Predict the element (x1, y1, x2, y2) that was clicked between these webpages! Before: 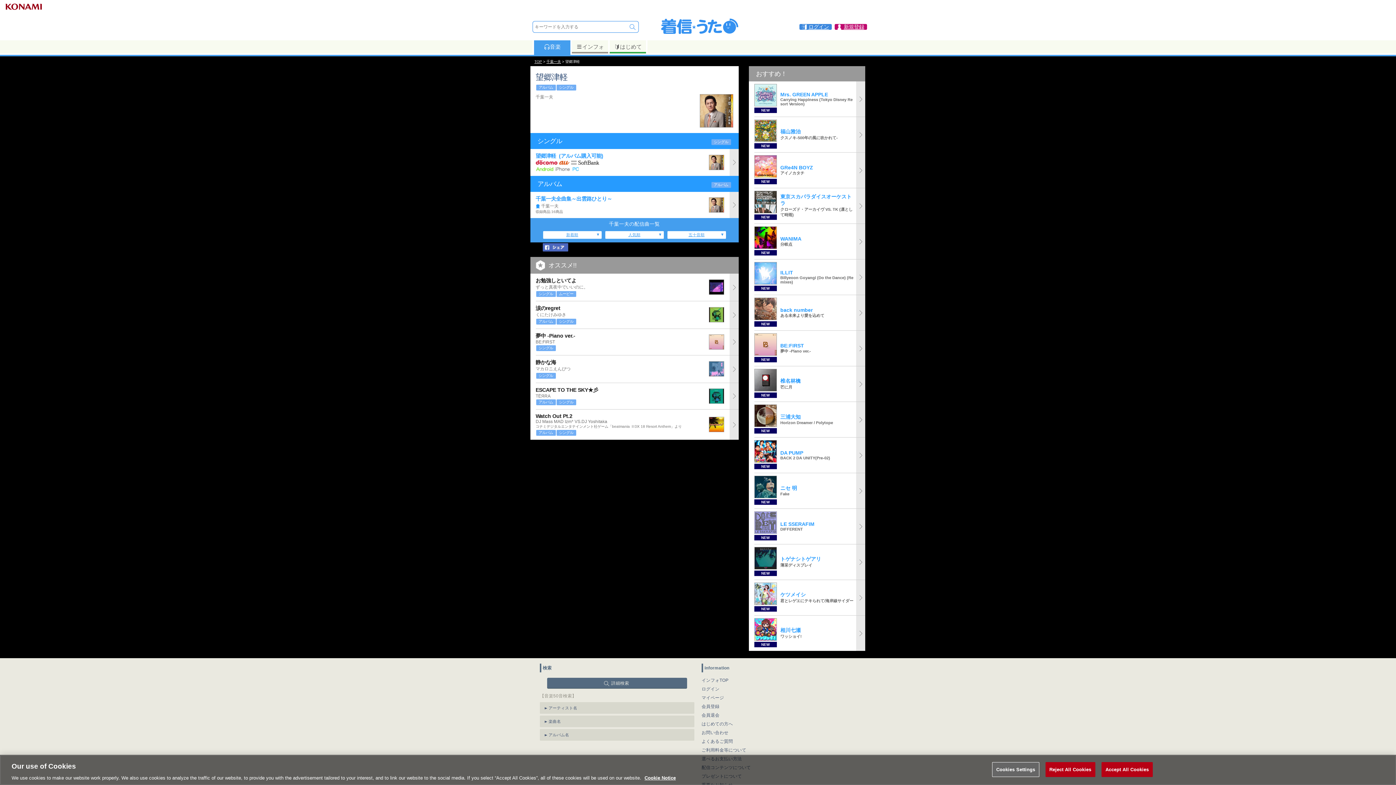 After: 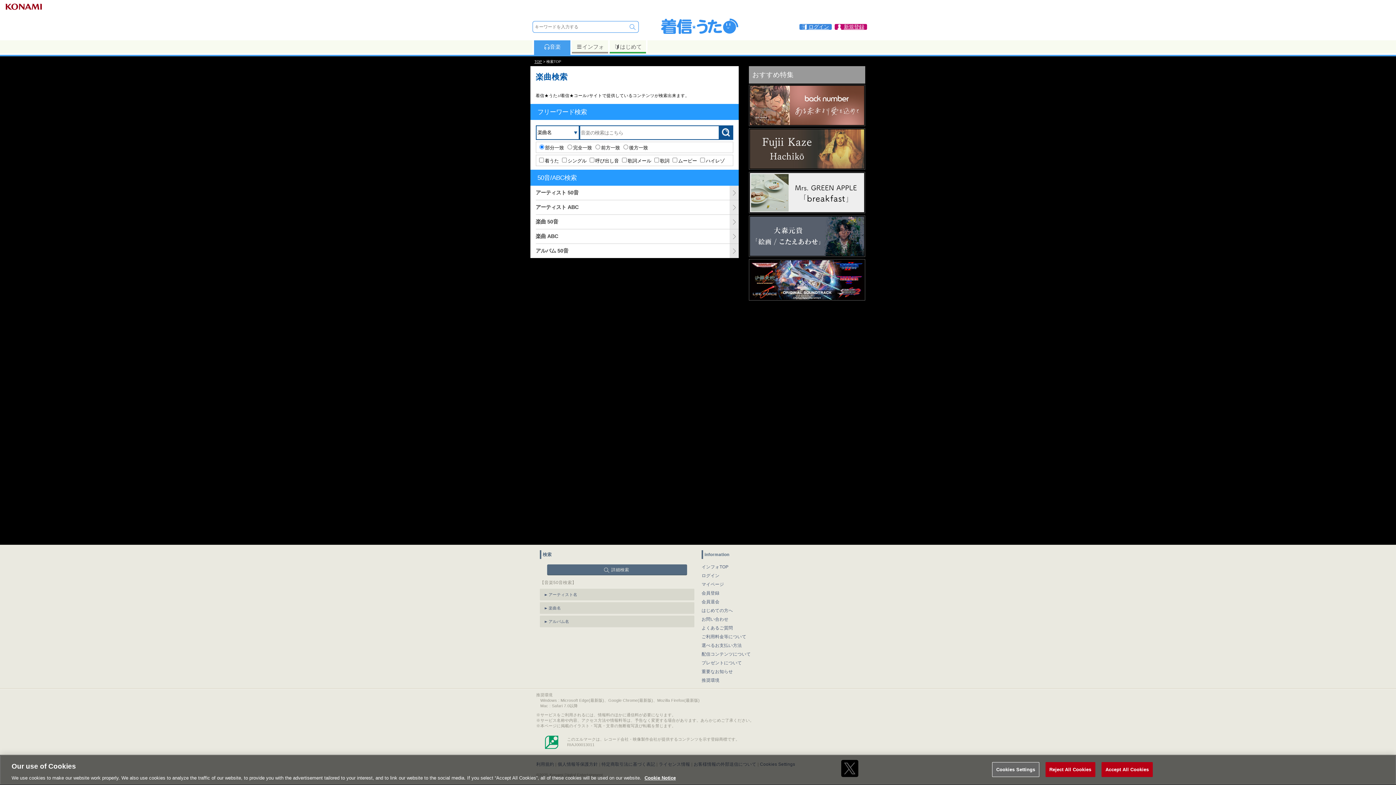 Action: bbox: (547, 678, 687, 688) label: 詳細検索